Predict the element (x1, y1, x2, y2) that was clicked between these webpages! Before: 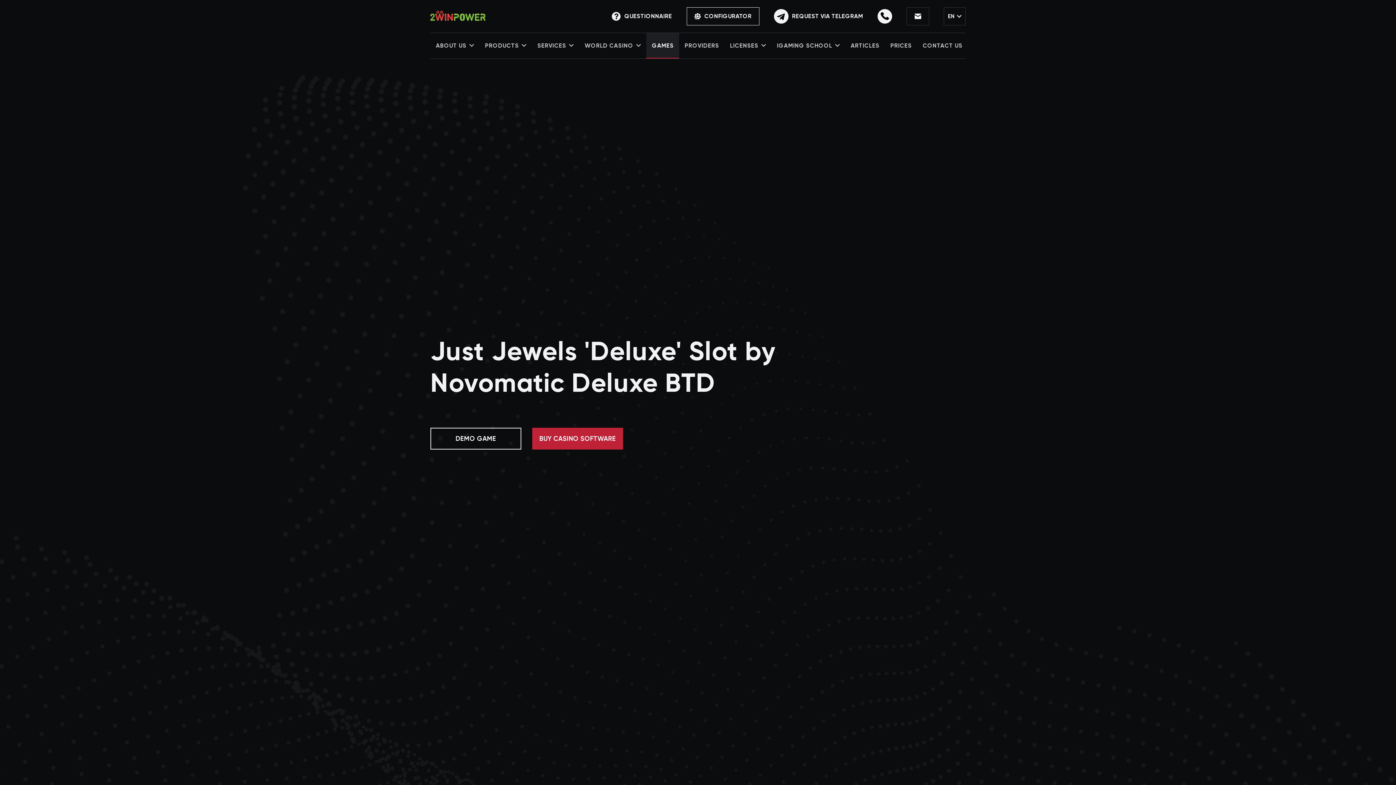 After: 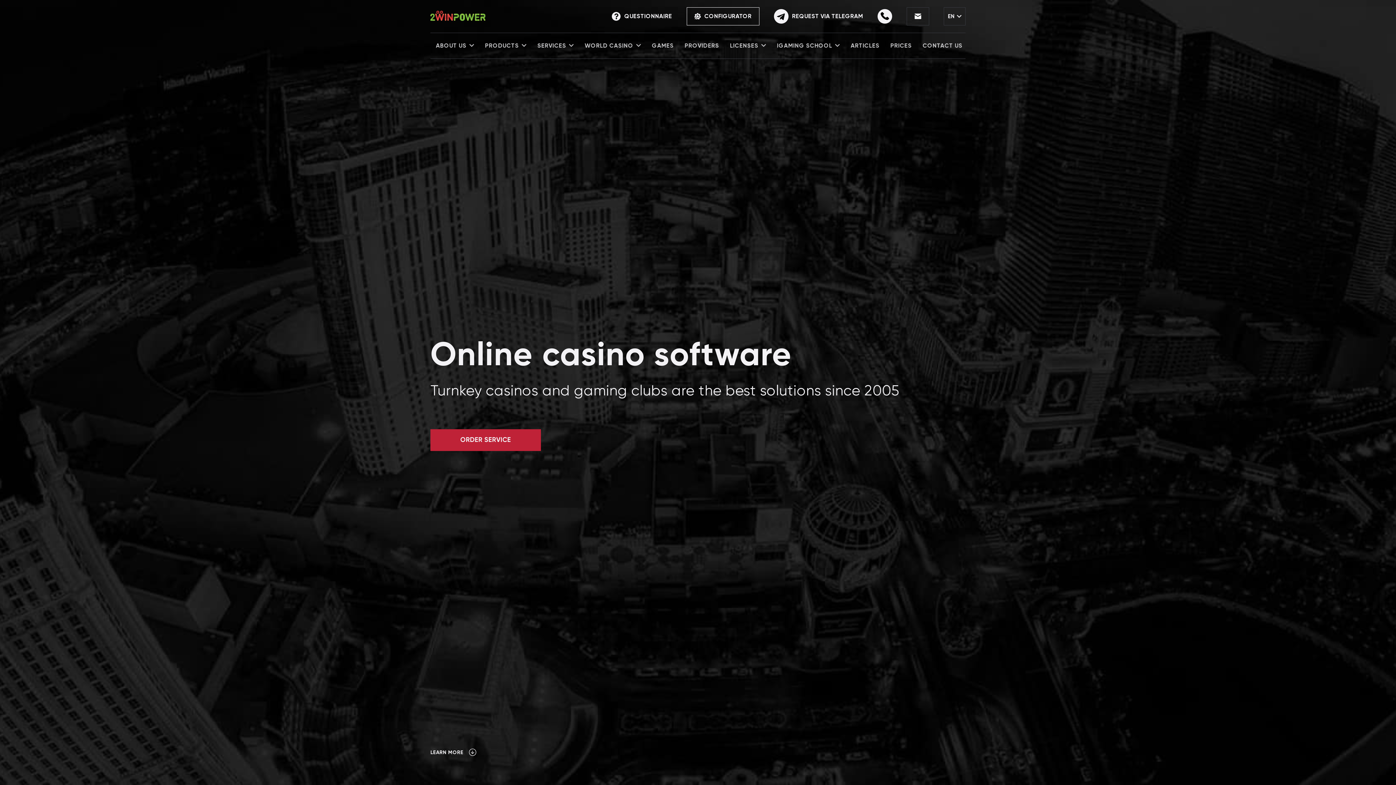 Action: bbox: (430, 9, 485, 23)